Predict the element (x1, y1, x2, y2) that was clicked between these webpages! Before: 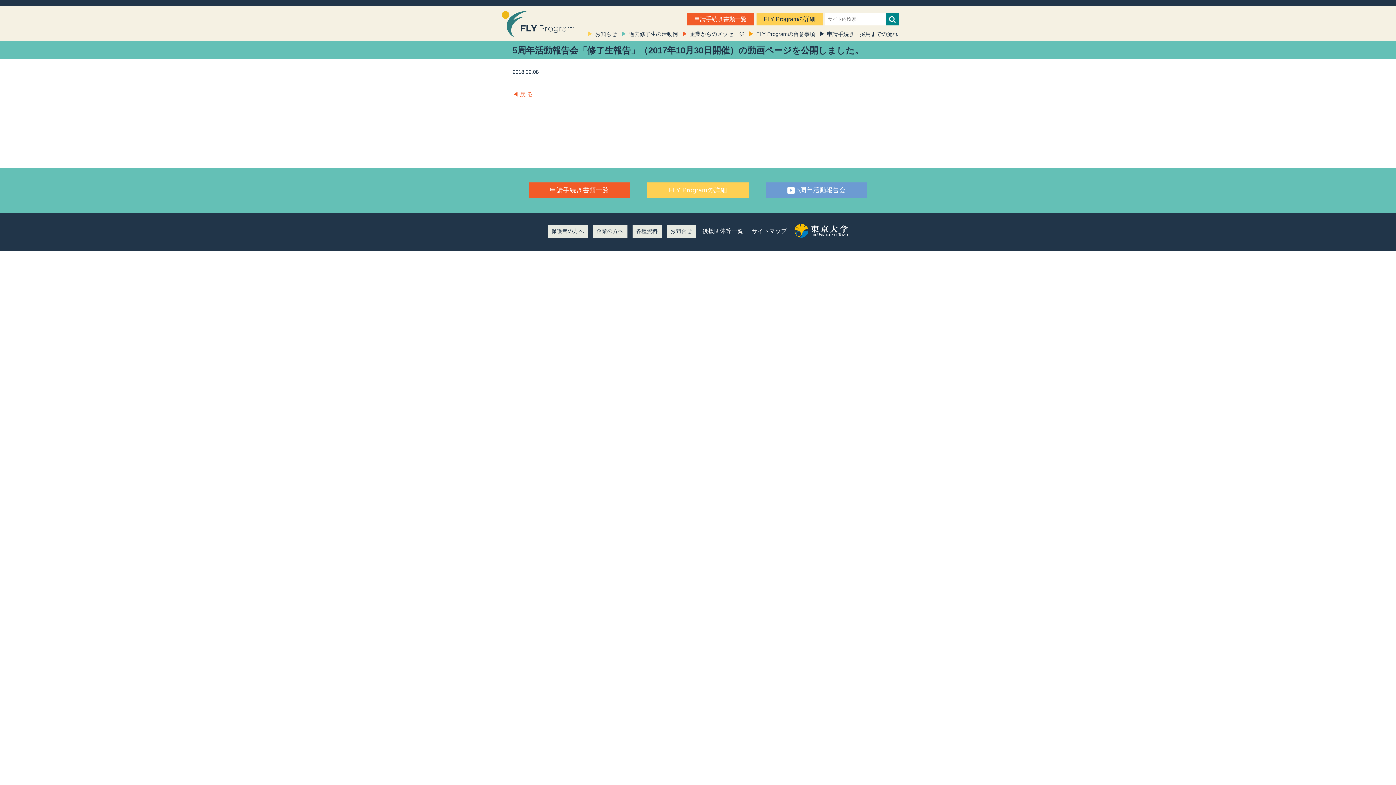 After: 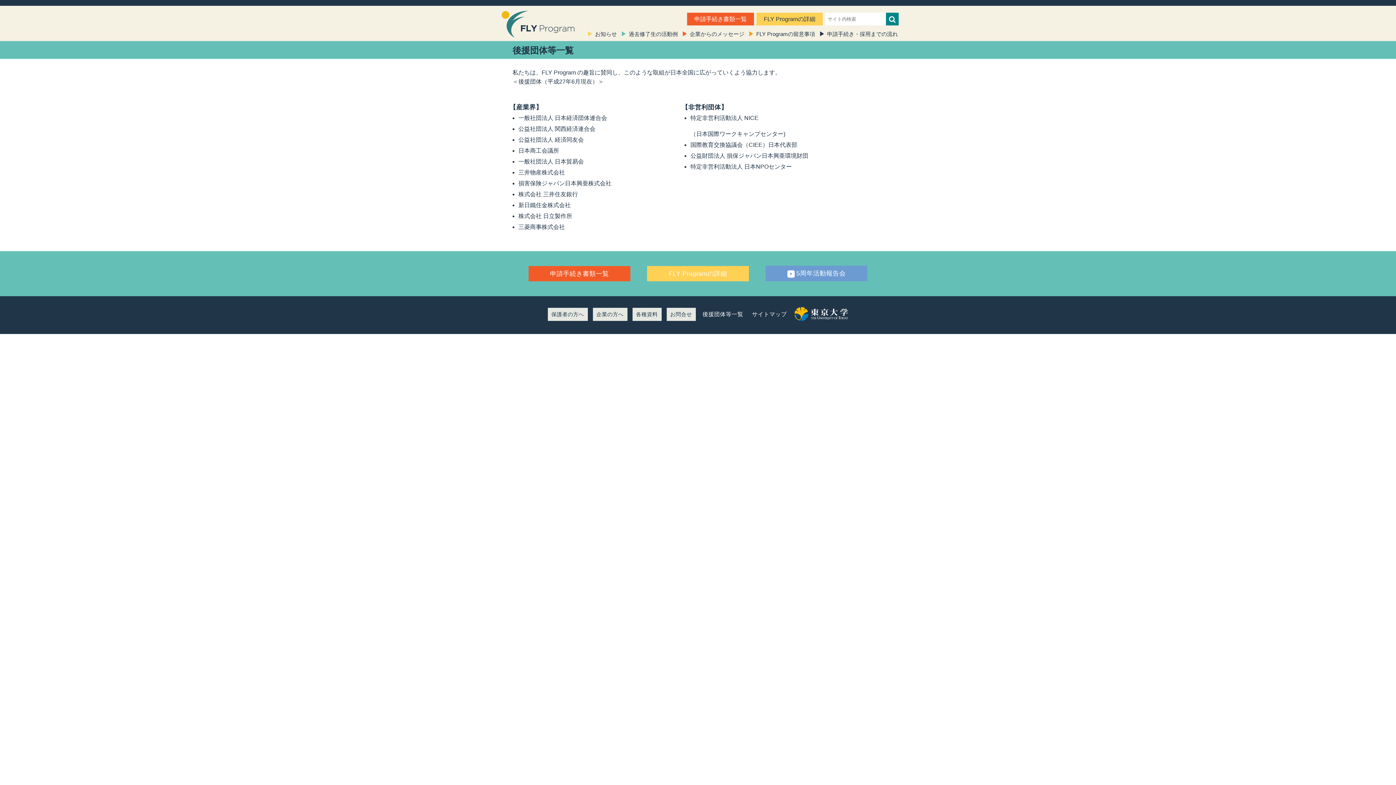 Action: bbox: (700, 224, 745, 237) label: 後援団体等一覧